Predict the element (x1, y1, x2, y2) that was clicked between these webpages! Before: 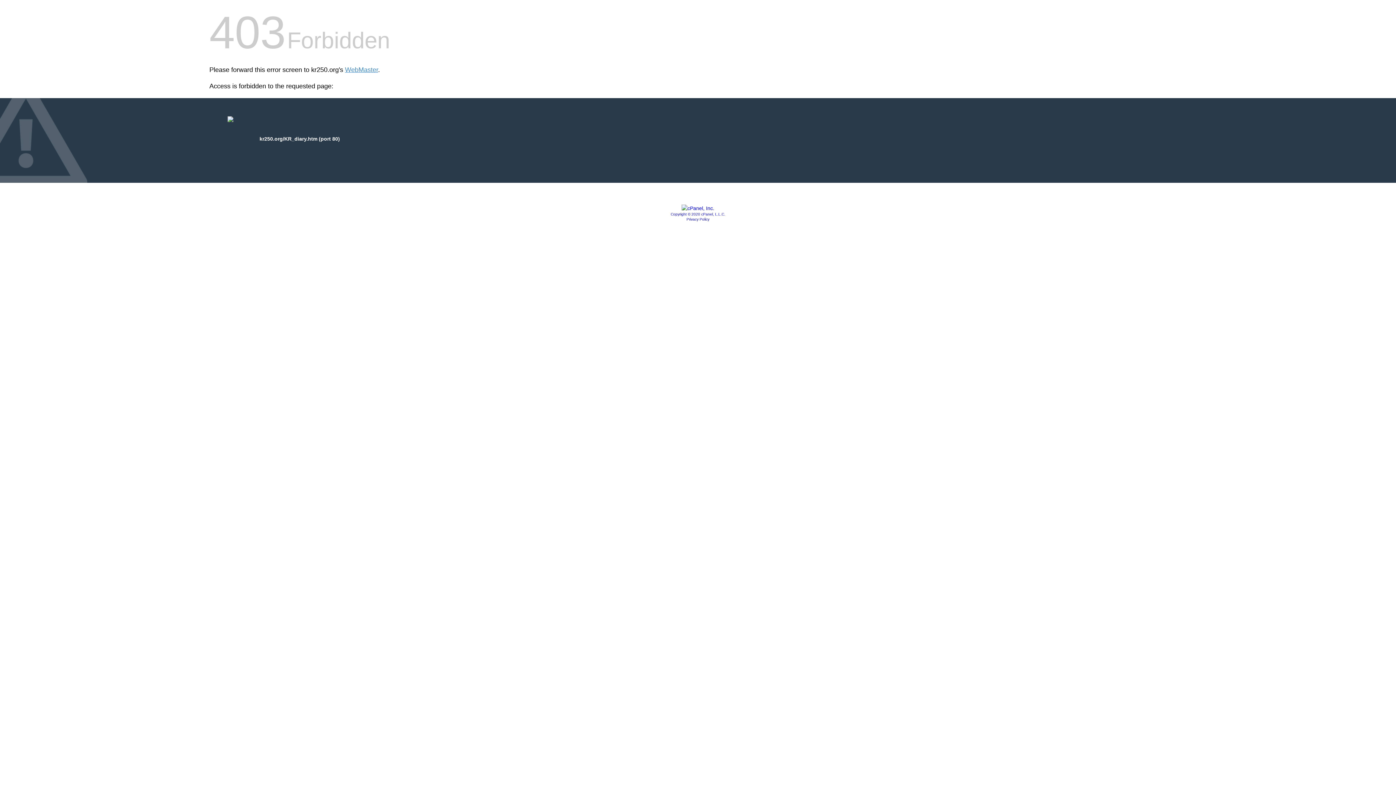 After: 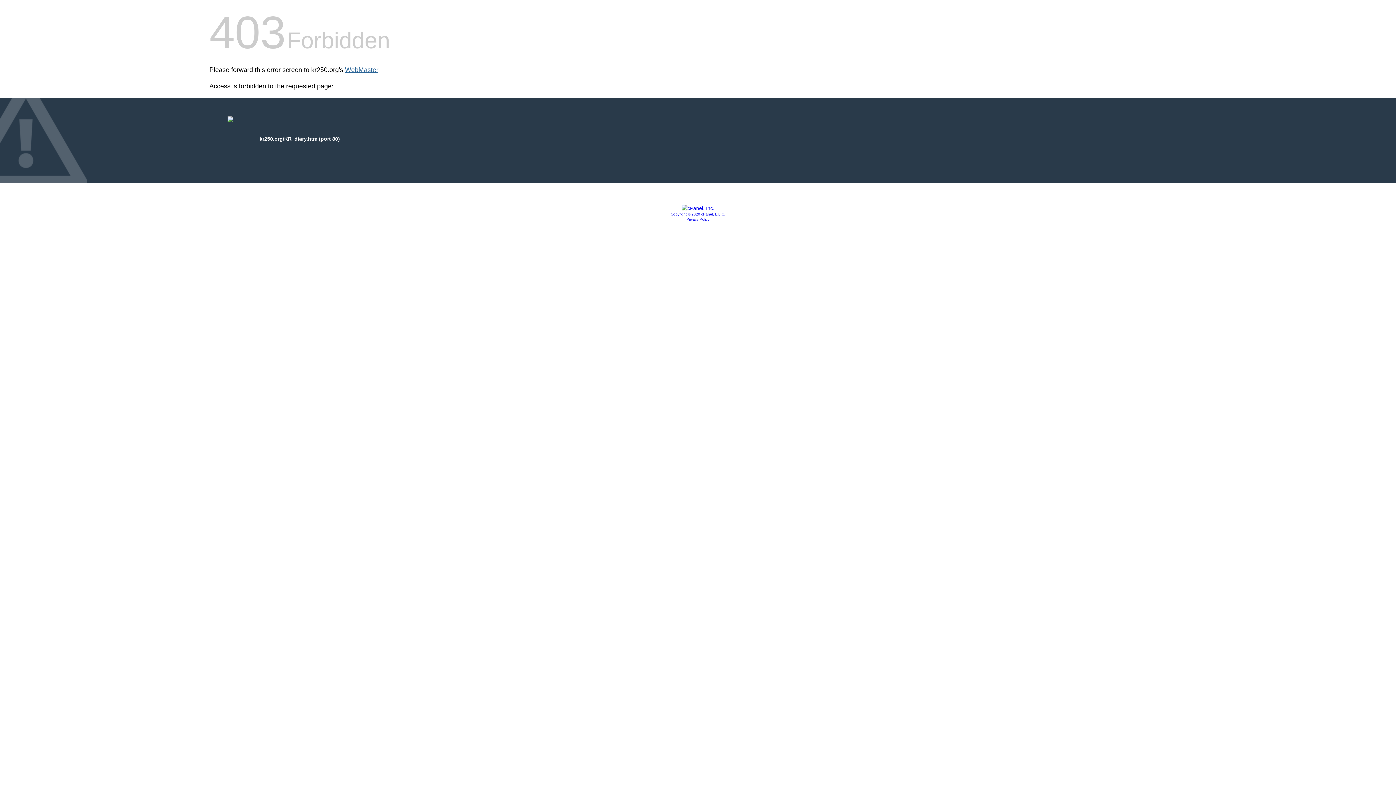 Action: bbox: (345, 66, 378, 73) label: WebMaster